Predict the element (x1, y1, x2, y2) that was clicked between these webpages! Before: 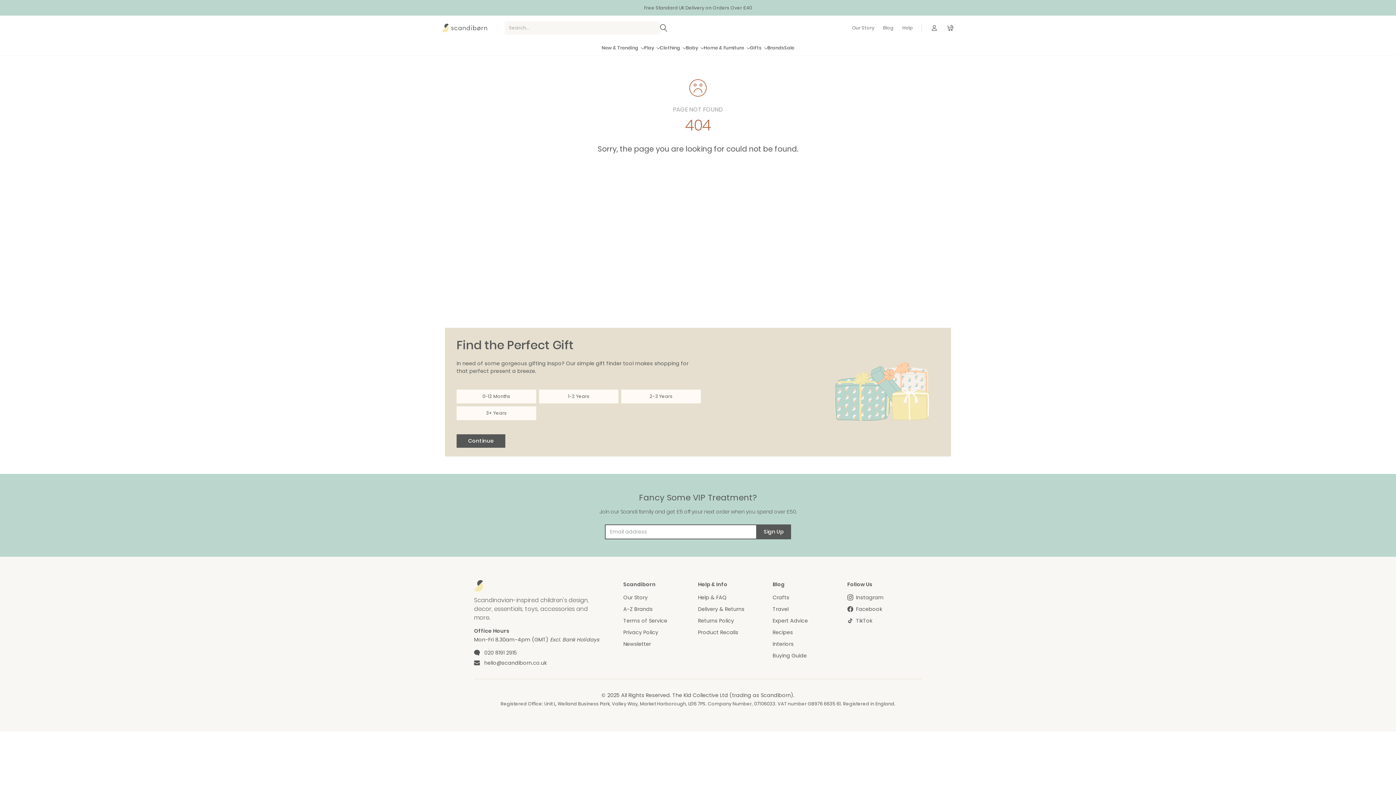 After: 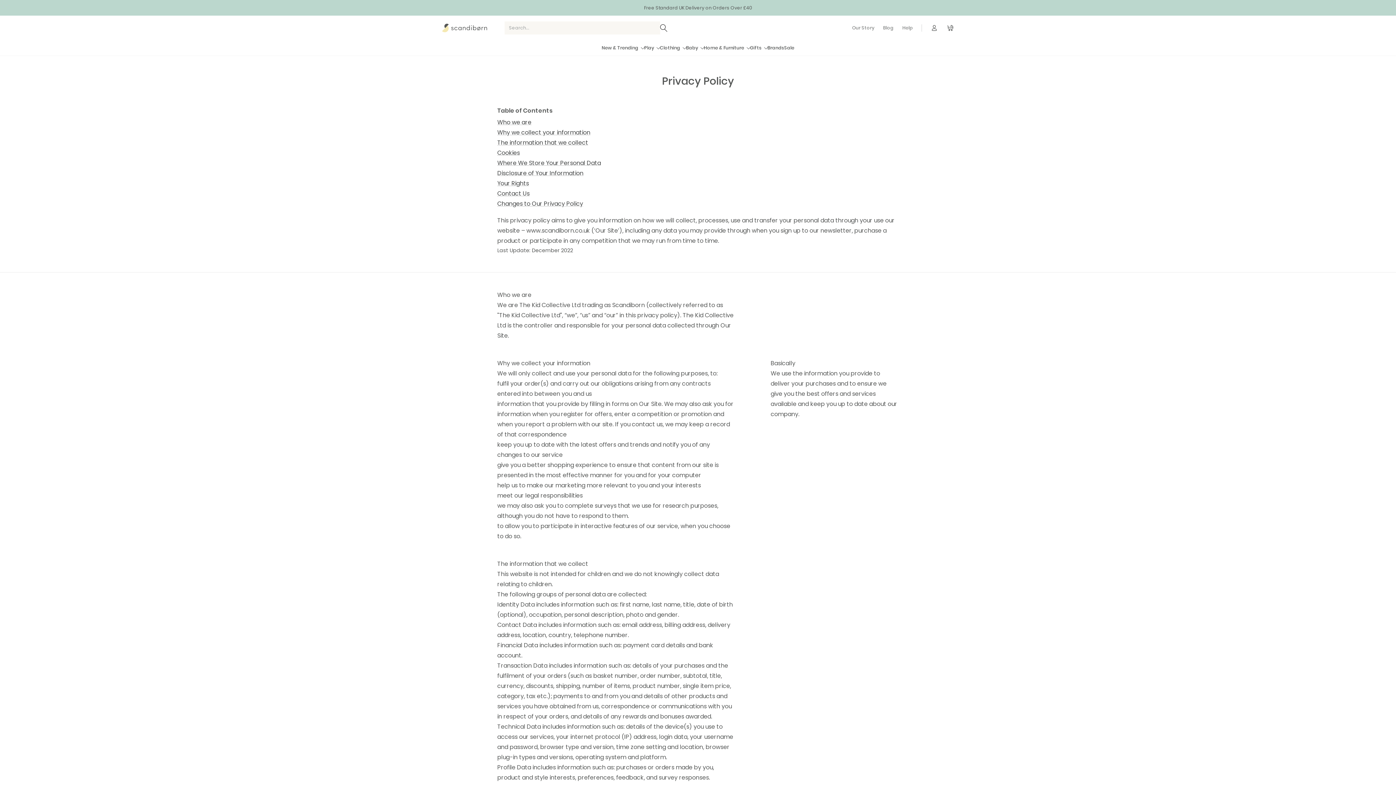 Action: bbox: (623, 629, 658, 636) label: Privacy Policy